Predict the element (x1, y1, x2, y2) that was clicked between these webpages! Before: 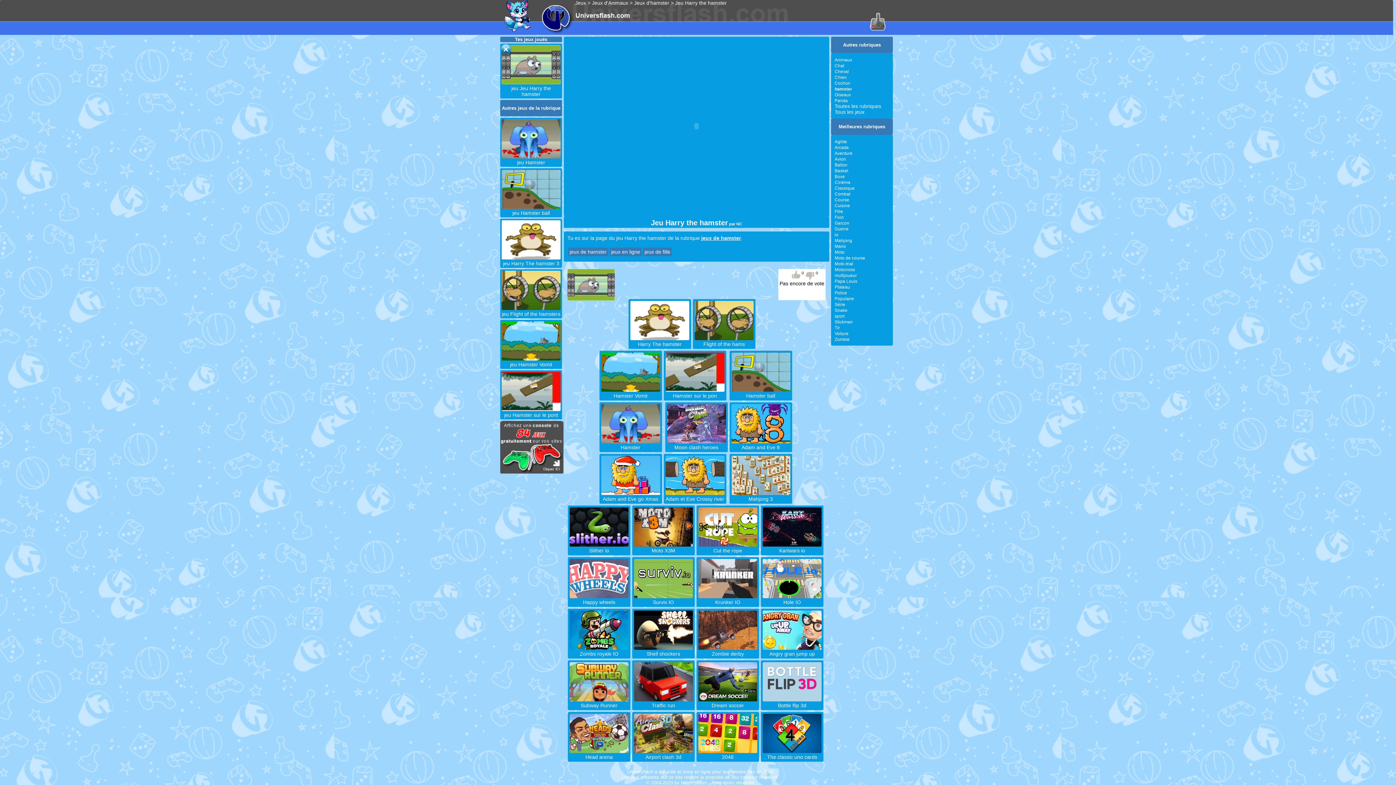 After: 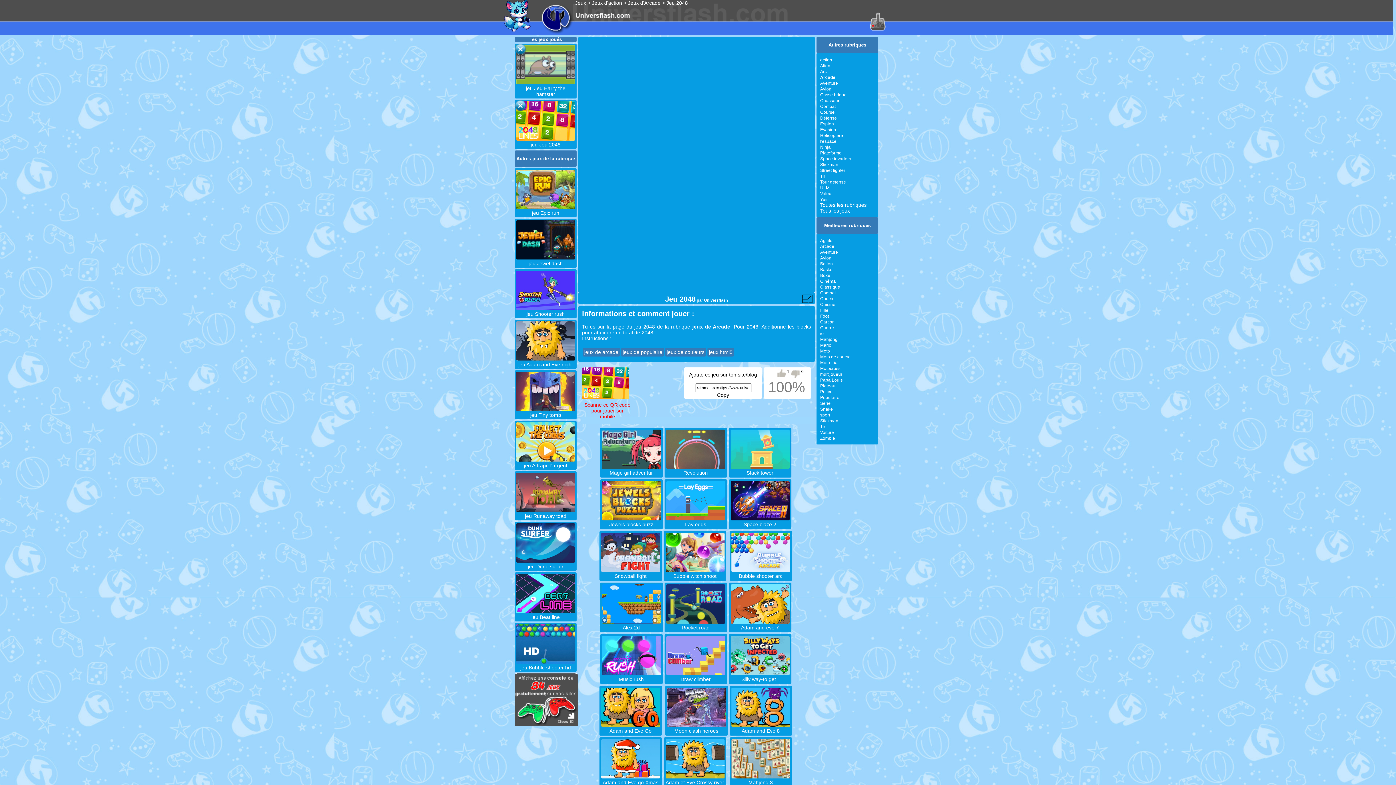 Action: bbox: (698, 748, 757, 760) label: 
2048